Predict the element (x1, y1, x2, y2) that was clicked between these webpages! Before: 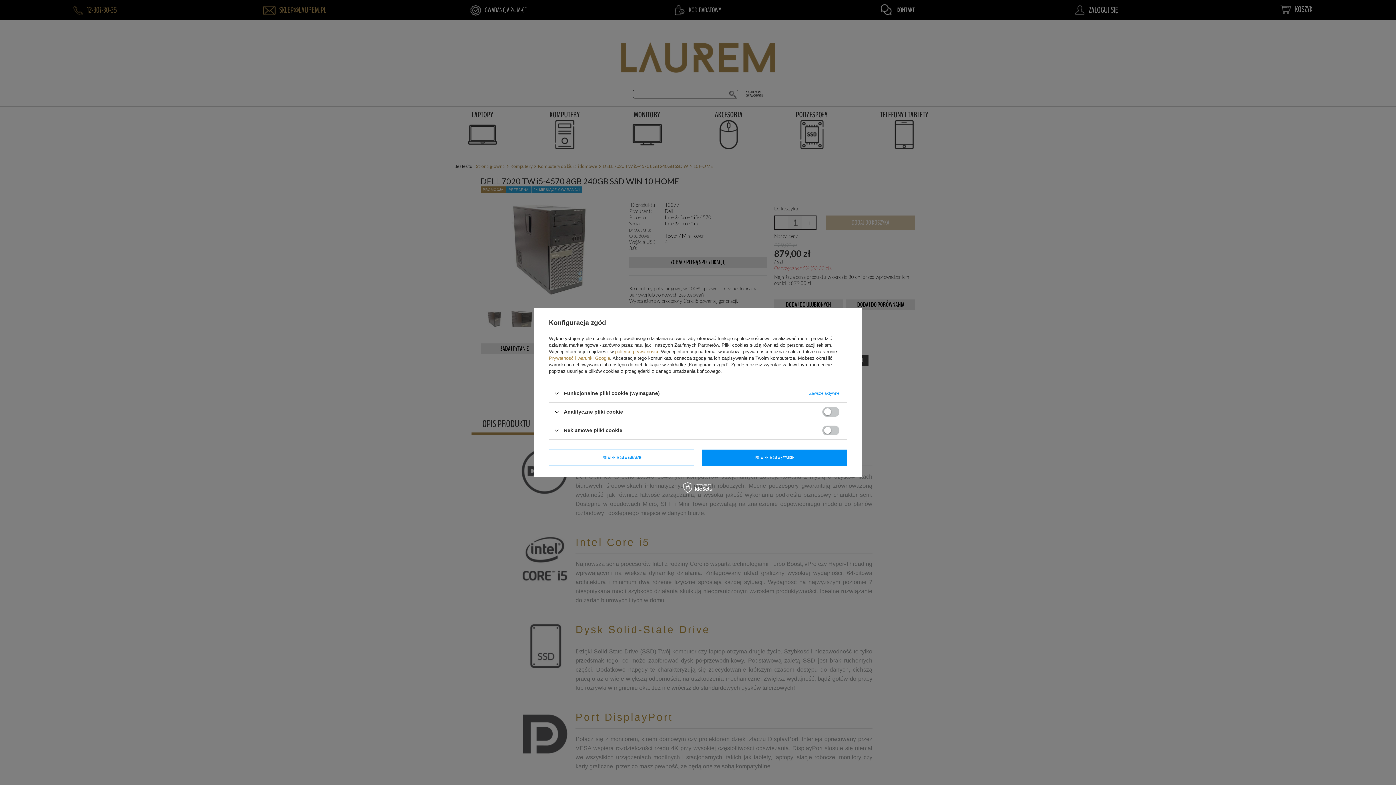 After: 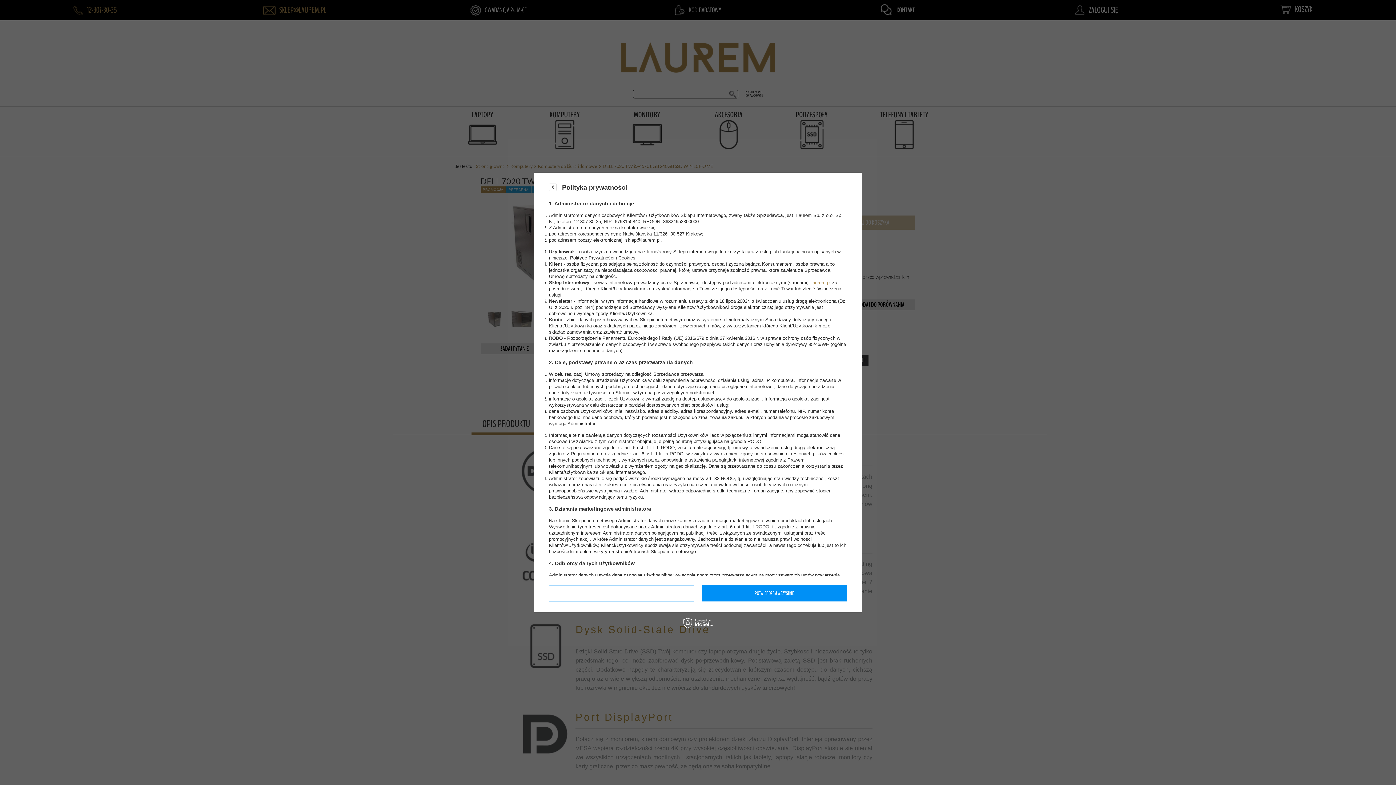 Action: label: polityce prywatności bbox: (615, 349, 658, 354)